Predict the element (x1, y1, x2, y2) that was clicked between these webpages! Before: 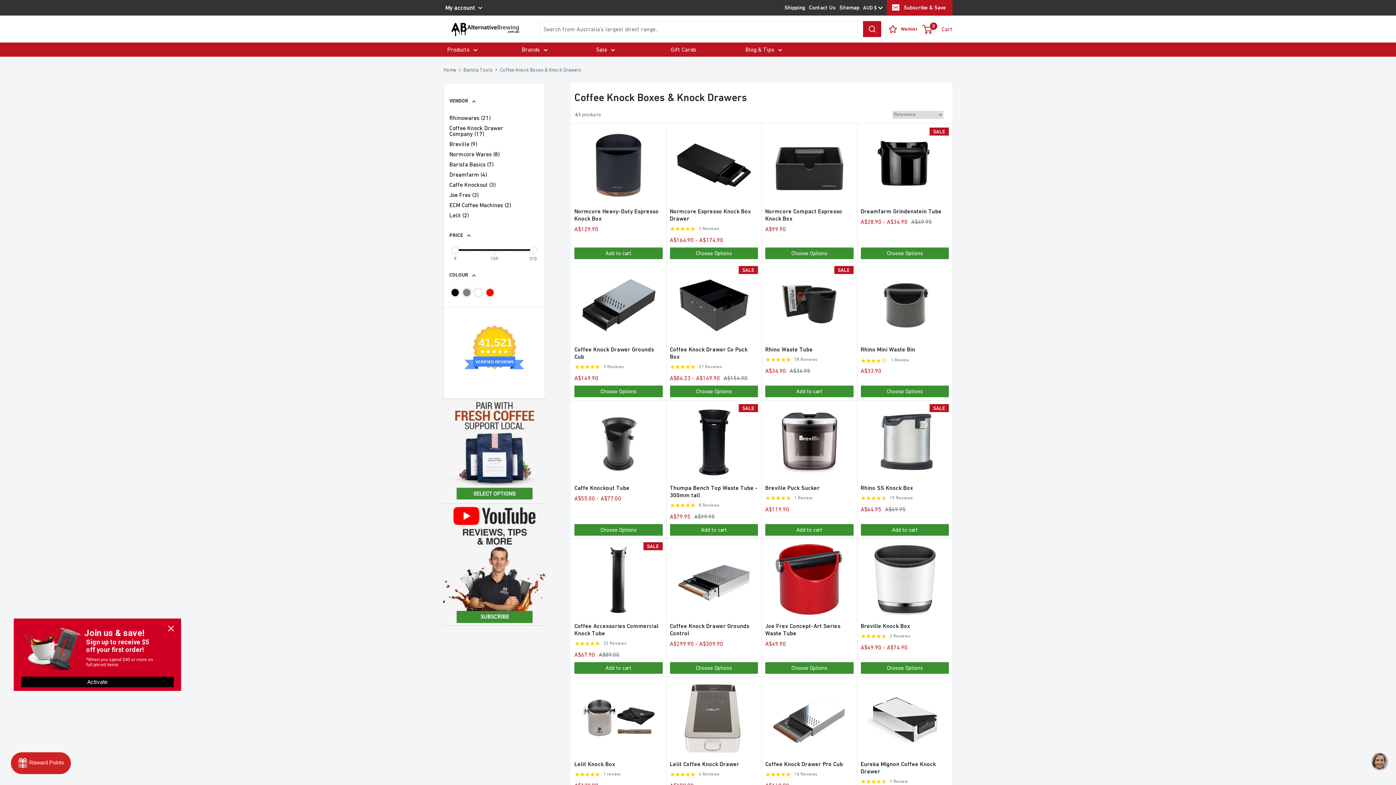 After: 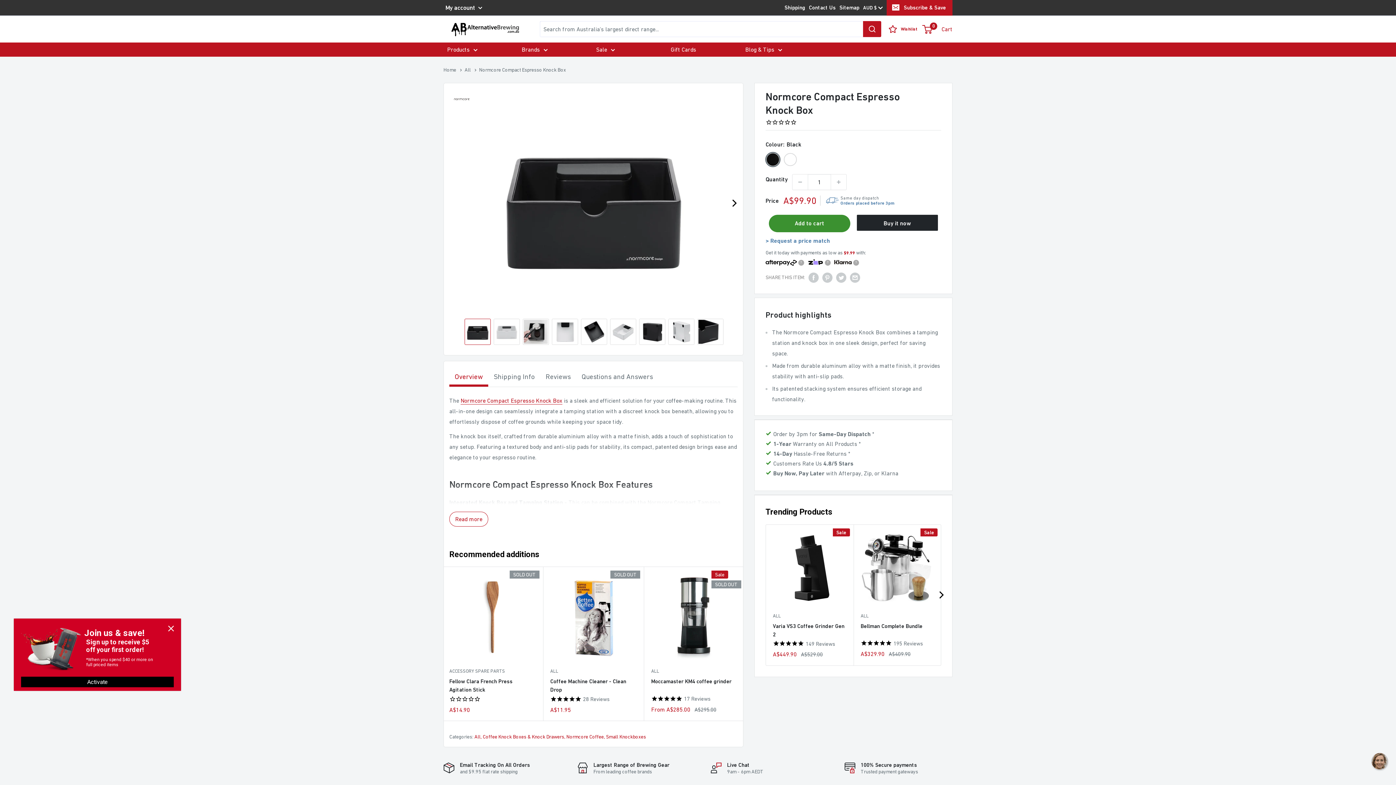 Action: bbox: (765, 127, 853, 203)